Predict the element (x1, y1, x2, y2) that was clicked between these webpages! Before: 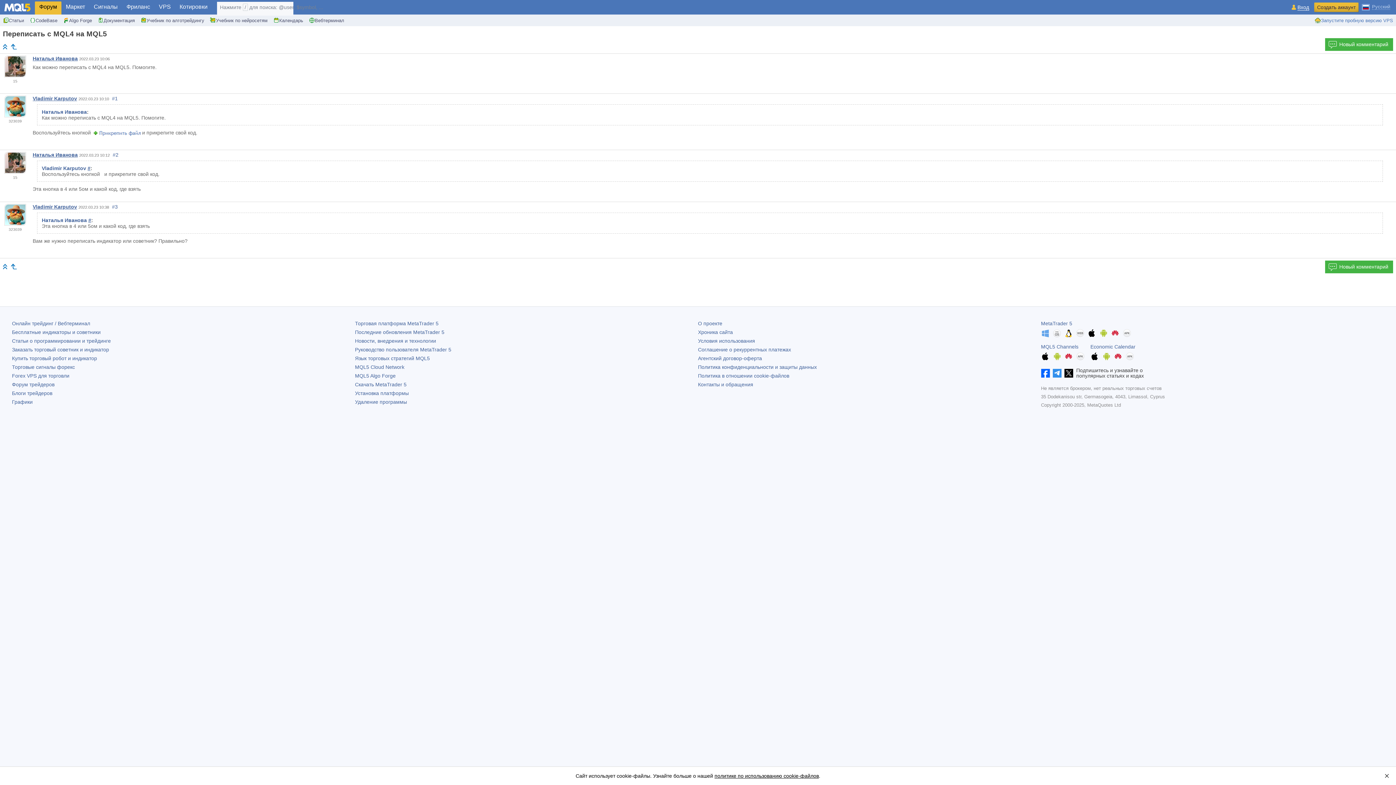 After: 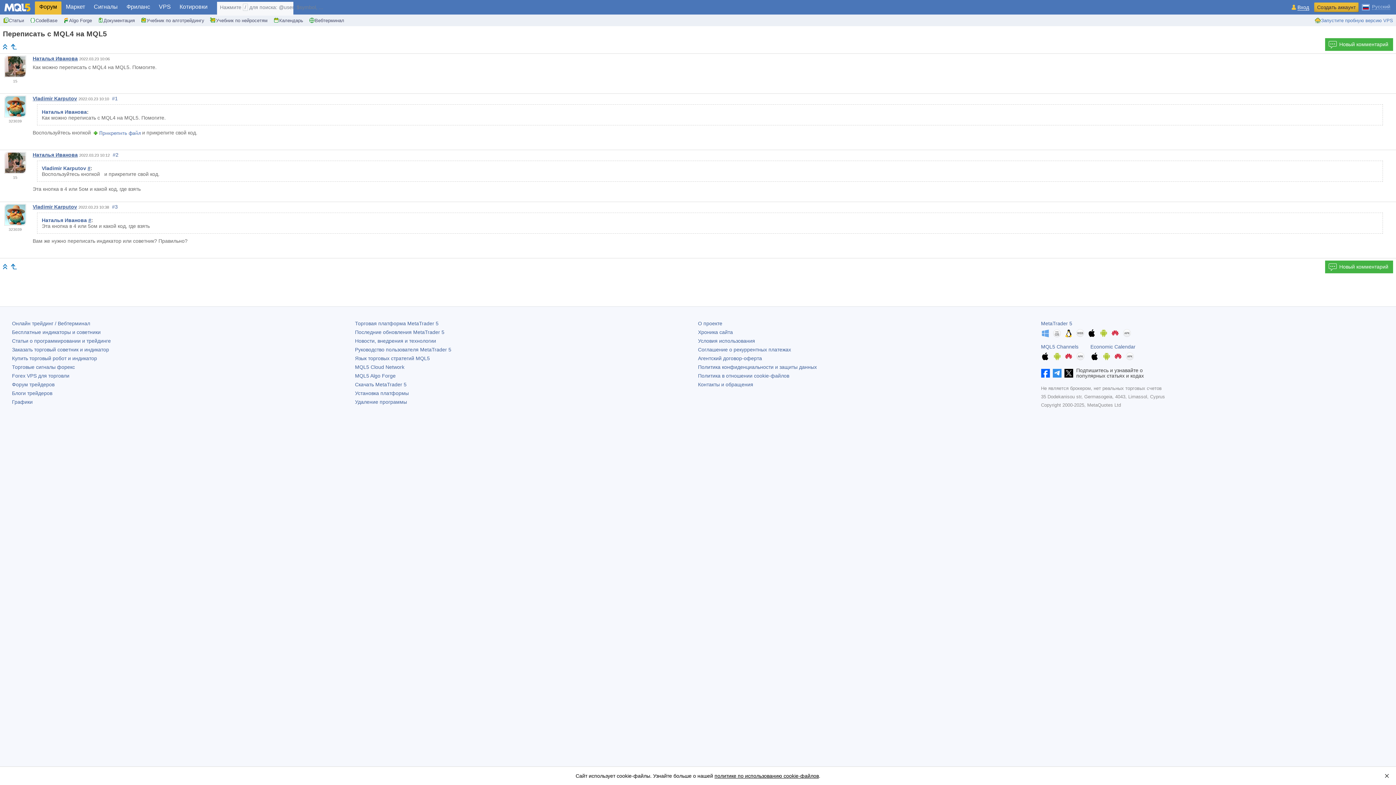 Action: bbox: (1052, 369, 1061, 374)